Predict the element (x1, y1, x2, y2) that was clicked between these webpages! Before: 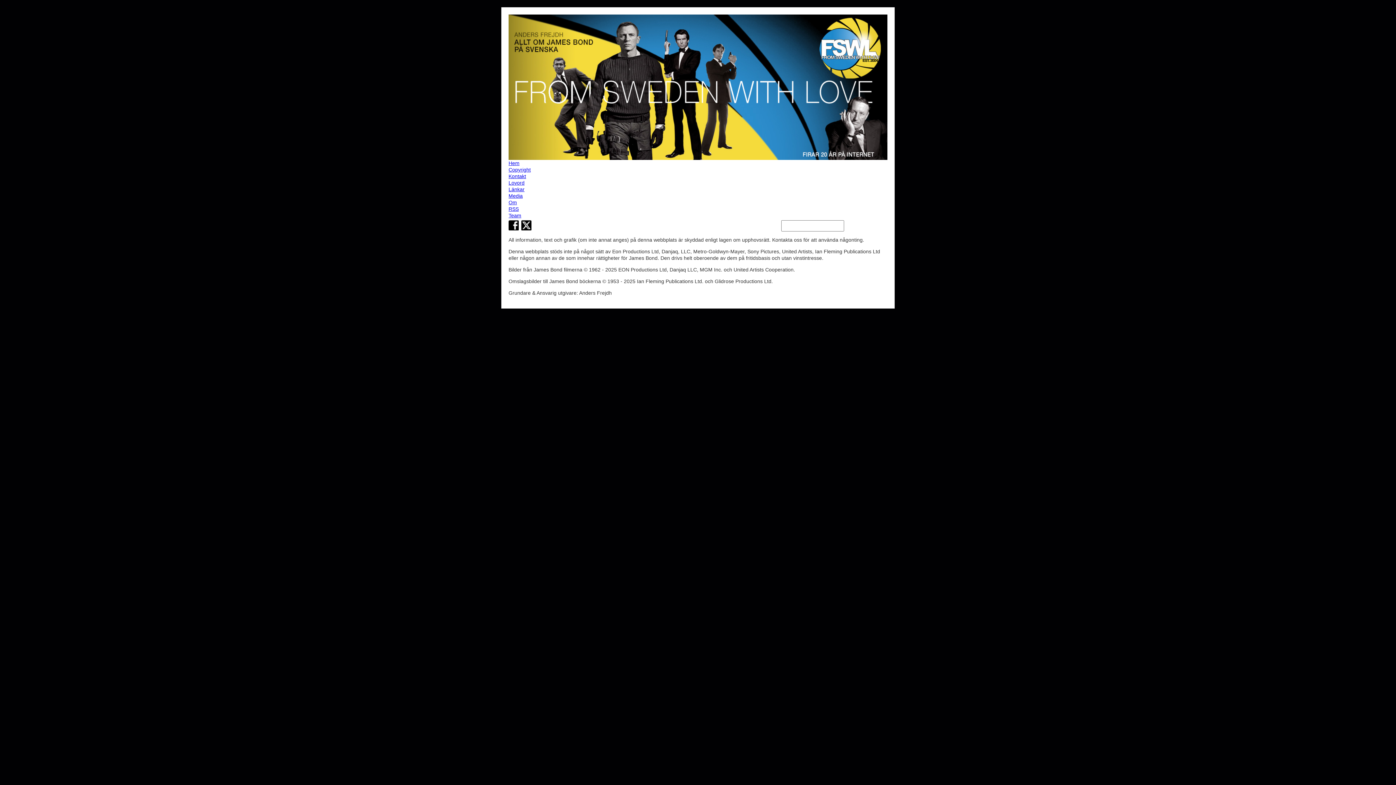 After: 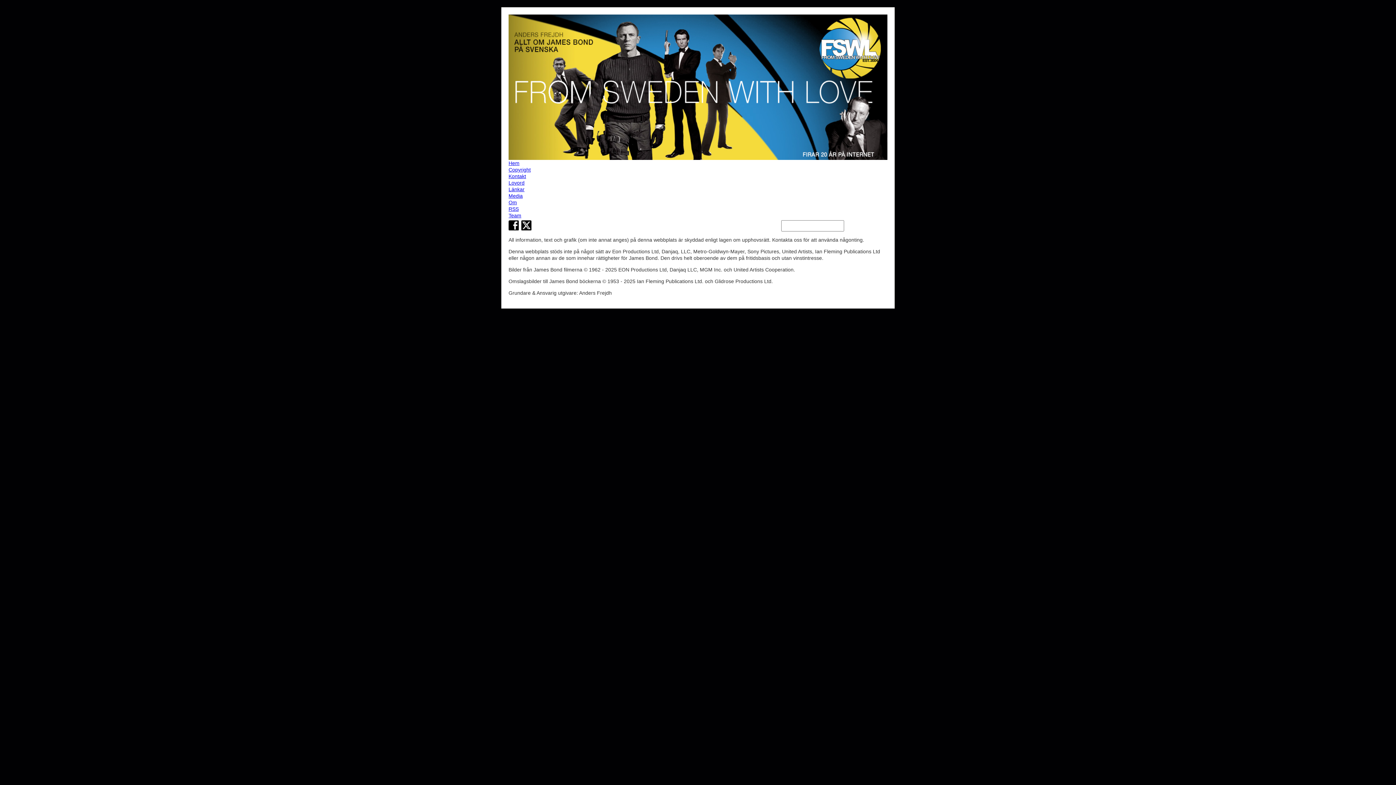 Action: bbox: (508, 205, 887, 212) label: RSS